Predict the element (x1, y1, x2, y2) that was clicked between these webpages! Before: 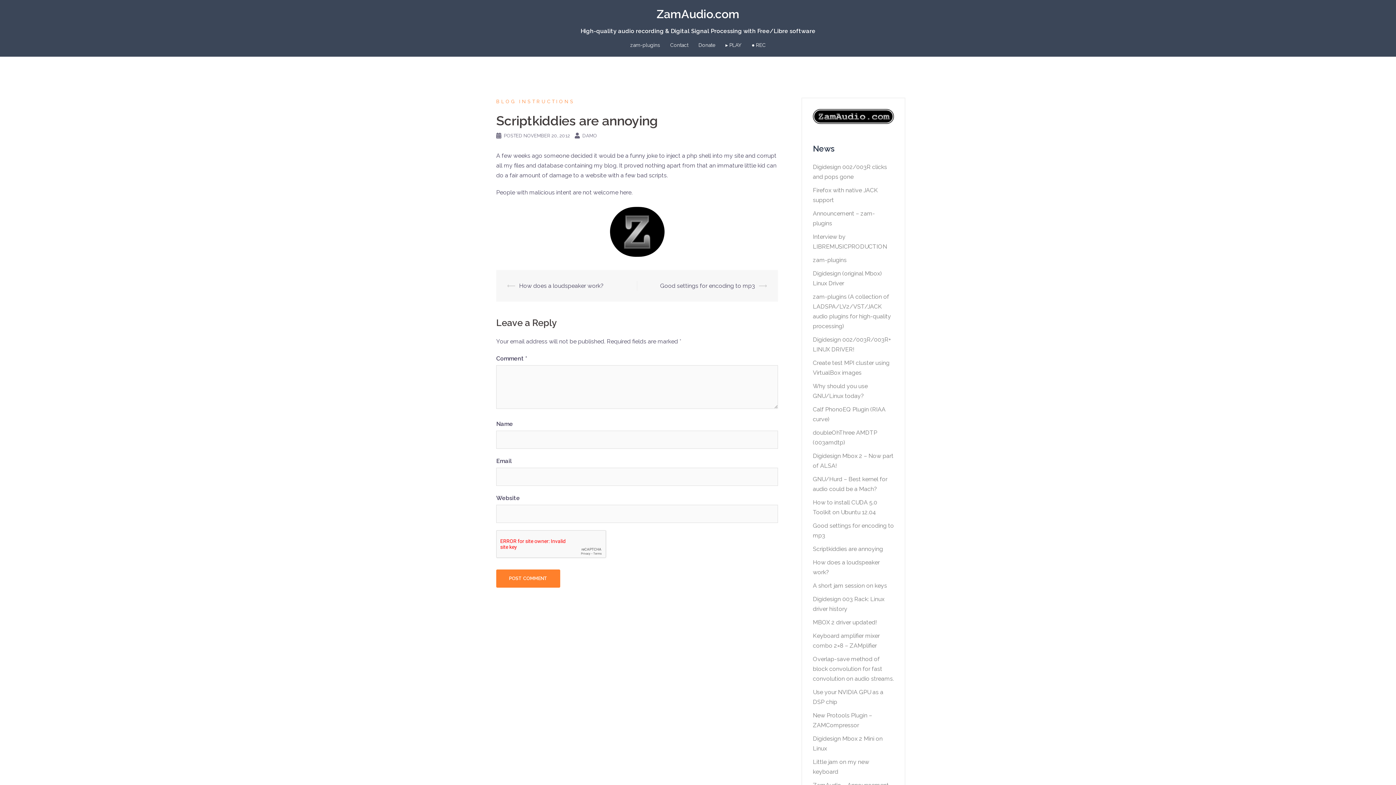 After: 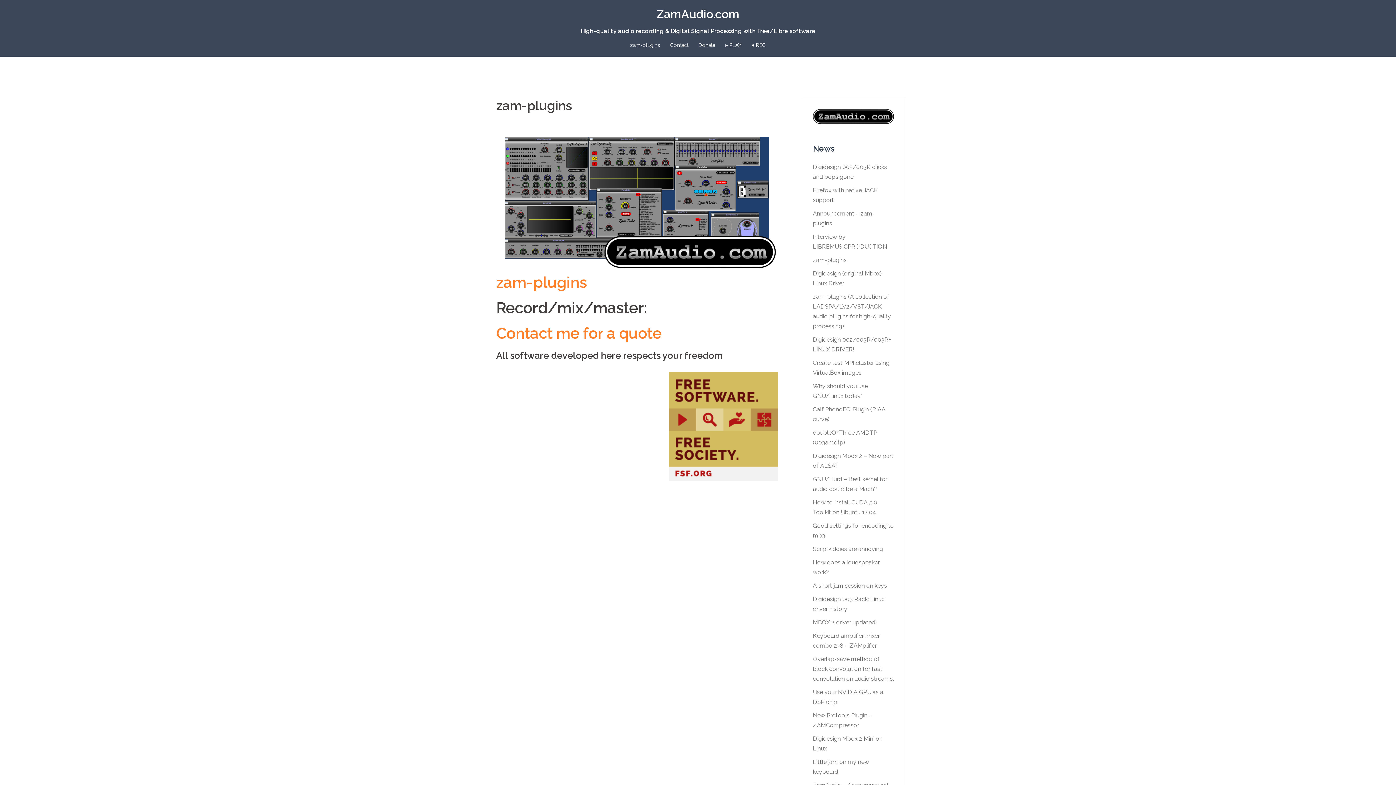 Action: label: ZamAudio.com bbox: (656, 7, 739, 20)